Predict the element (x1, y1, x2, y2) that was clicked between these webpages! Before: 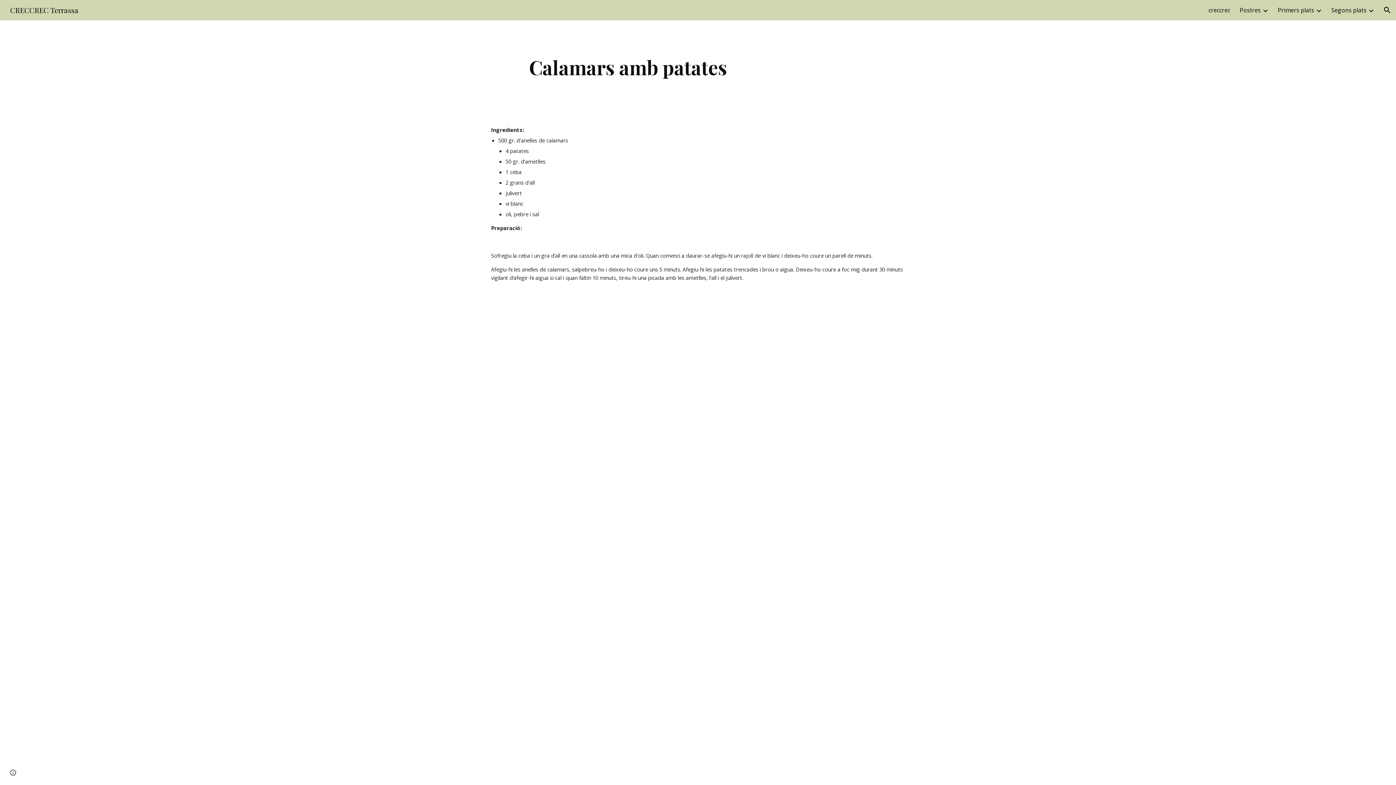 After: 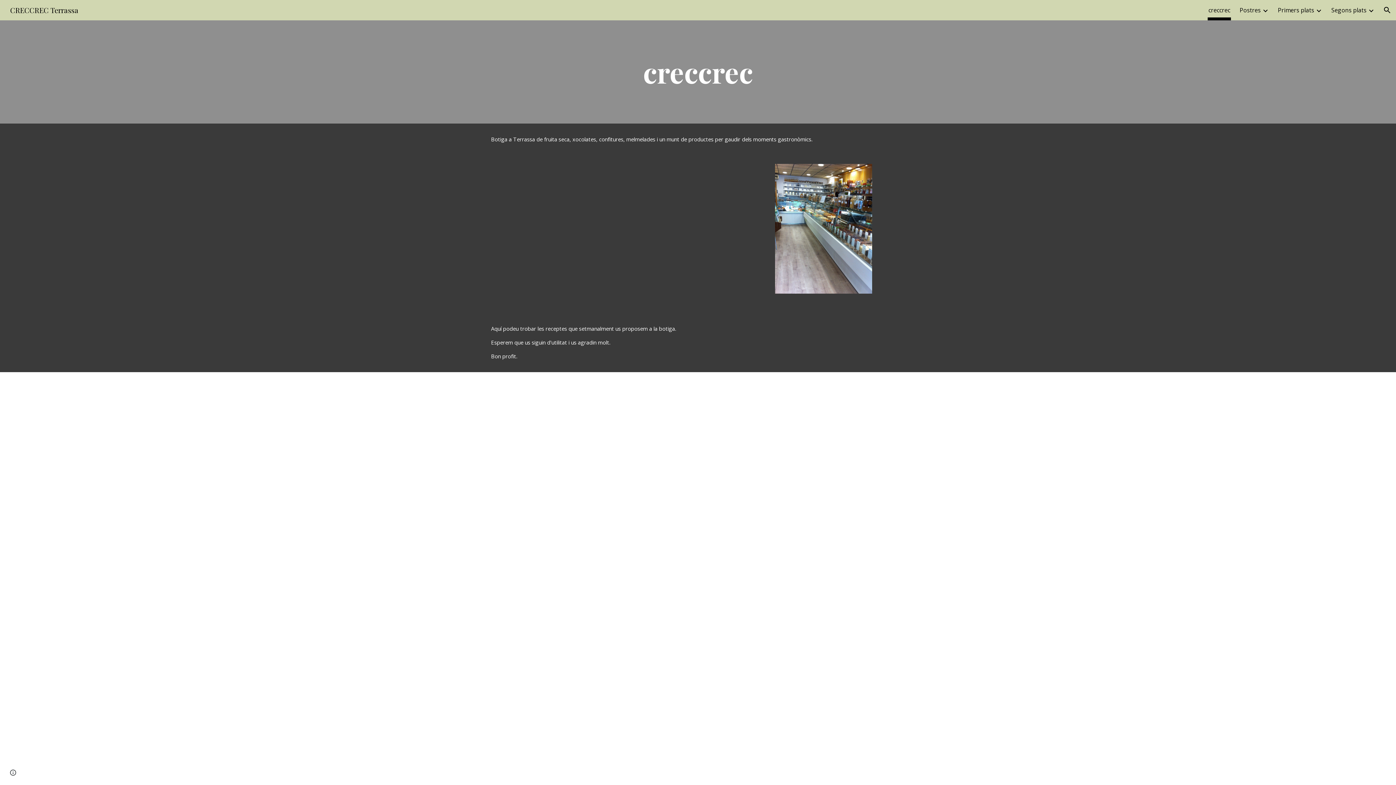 Action: label: creccrec bbox: (1208, 5, 1230, 15)